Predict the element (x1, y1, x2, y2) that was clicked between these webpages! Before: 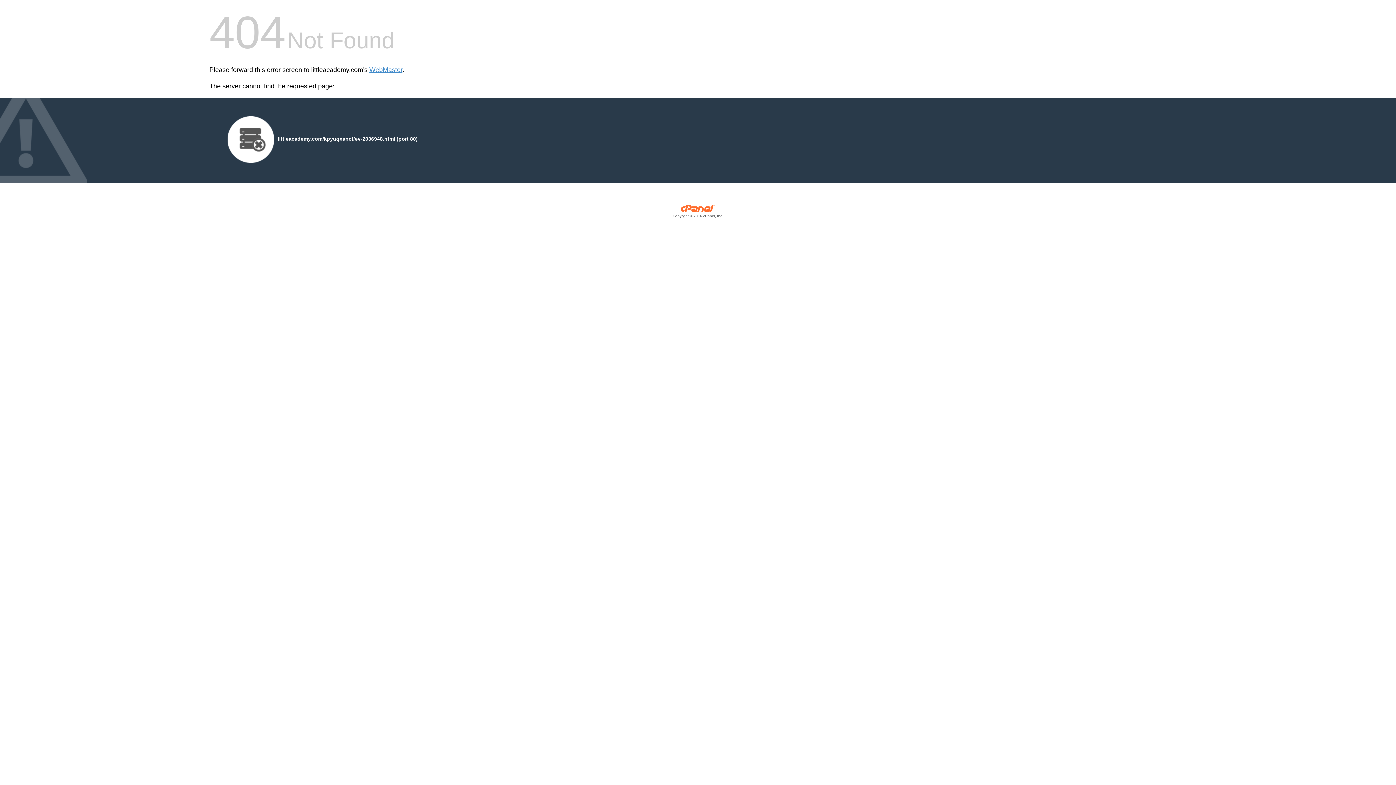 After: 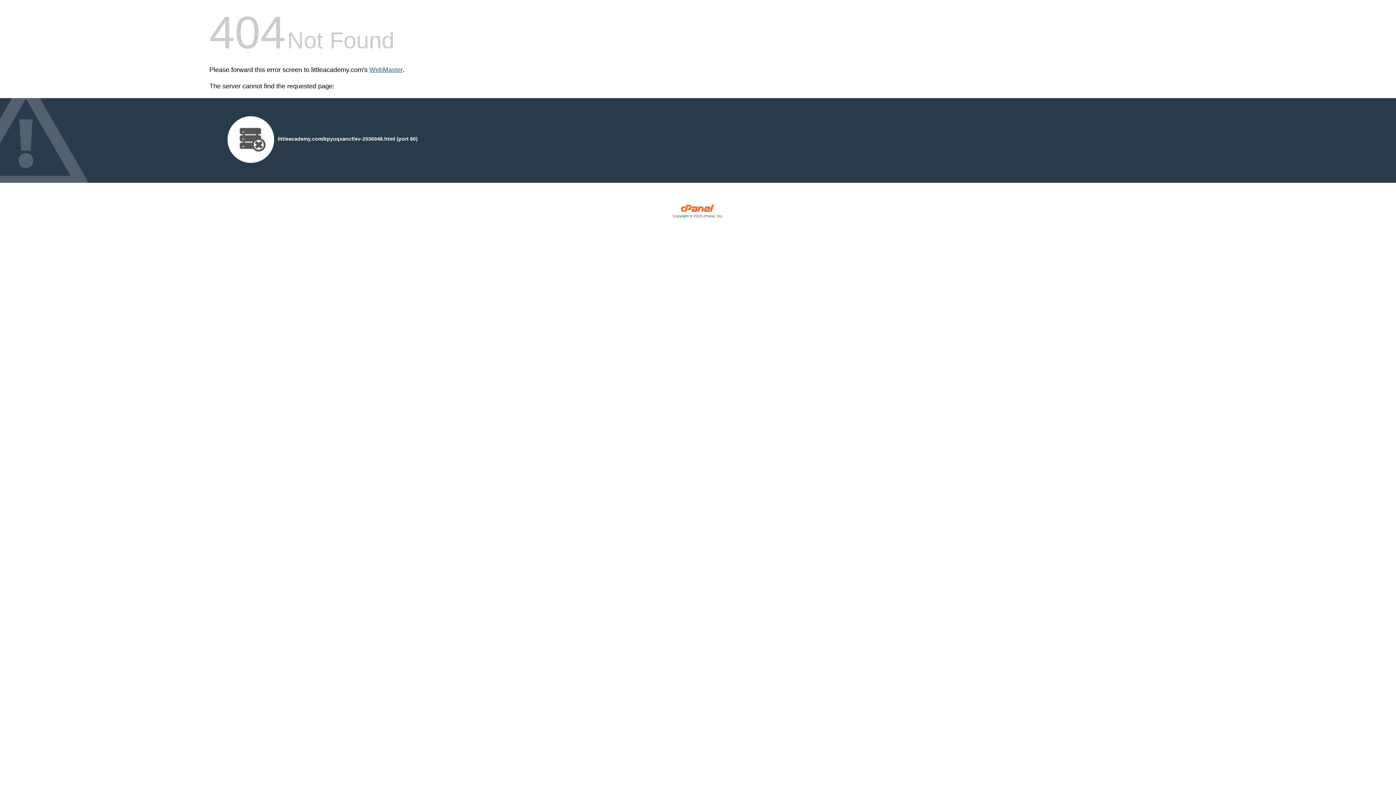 Action: label: WebMaster bbox: (369, 66, 402, 73)